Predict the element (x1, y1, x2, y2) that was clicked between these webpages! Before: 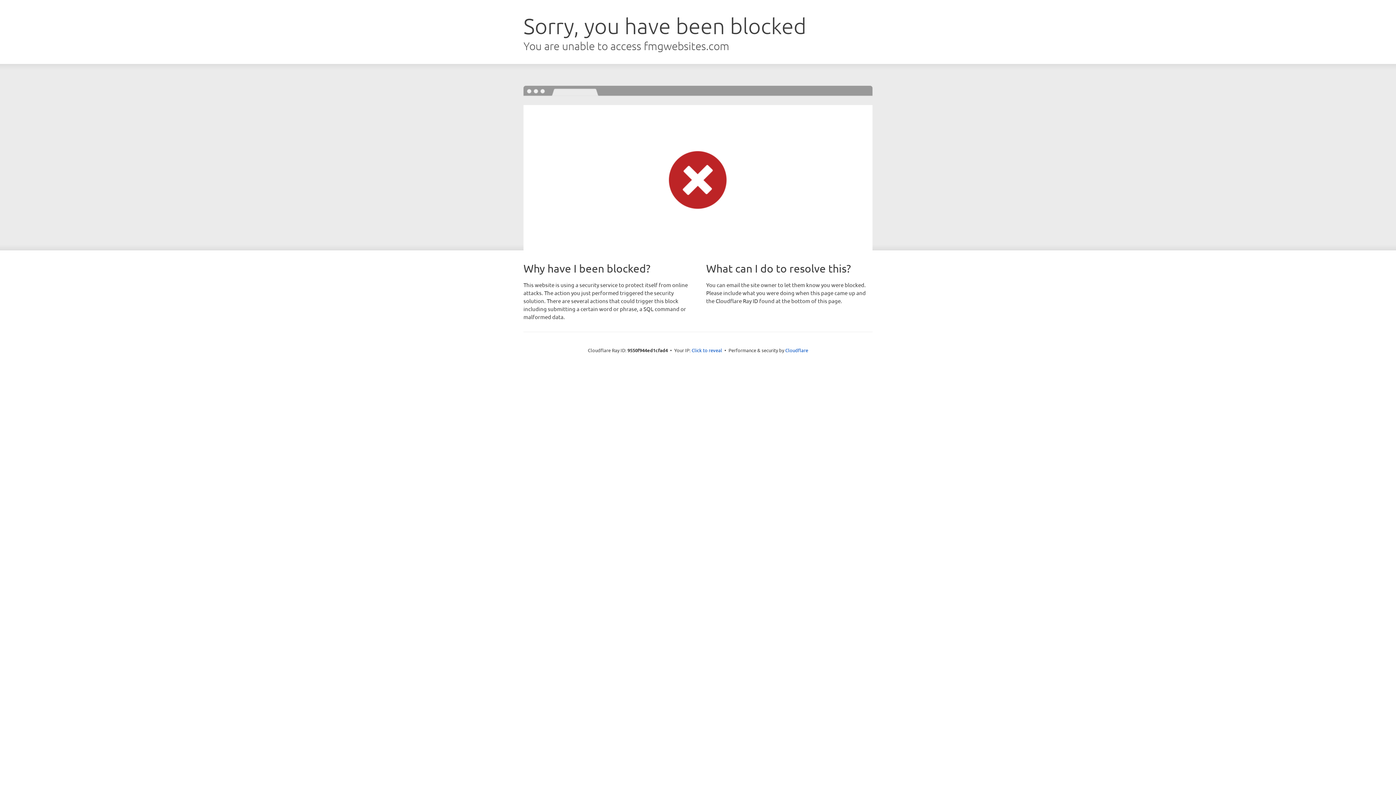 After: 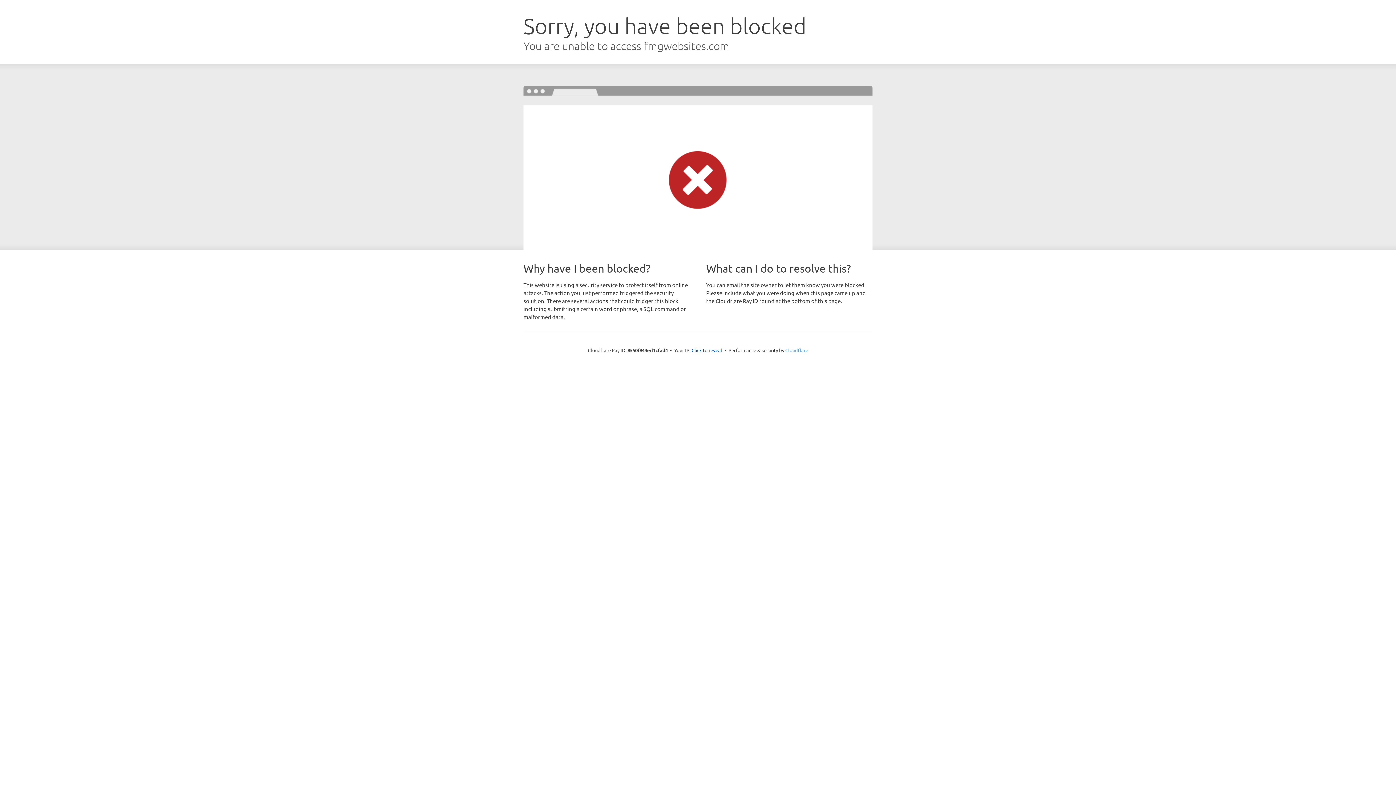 Action: bbox: (785, 347, 808, 353) label: Cloudflare